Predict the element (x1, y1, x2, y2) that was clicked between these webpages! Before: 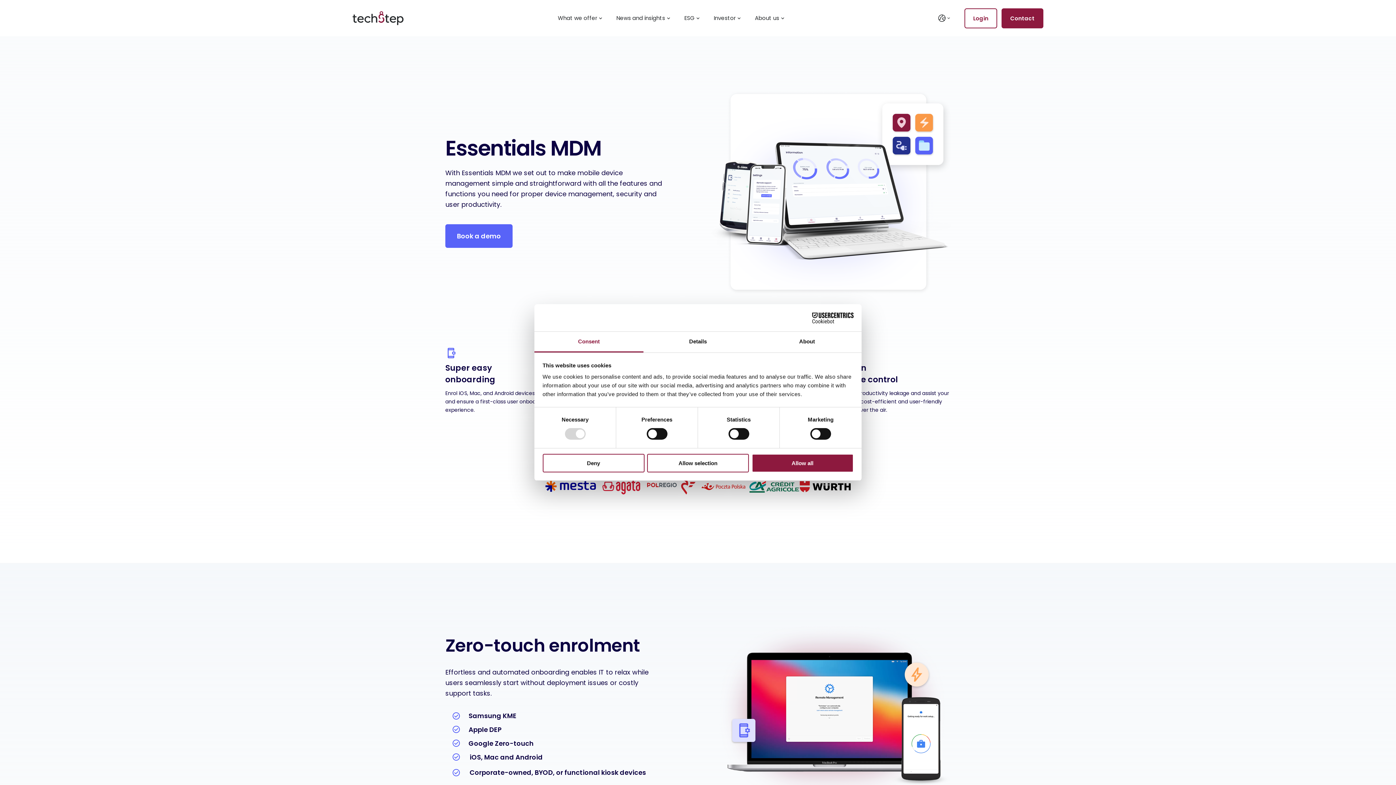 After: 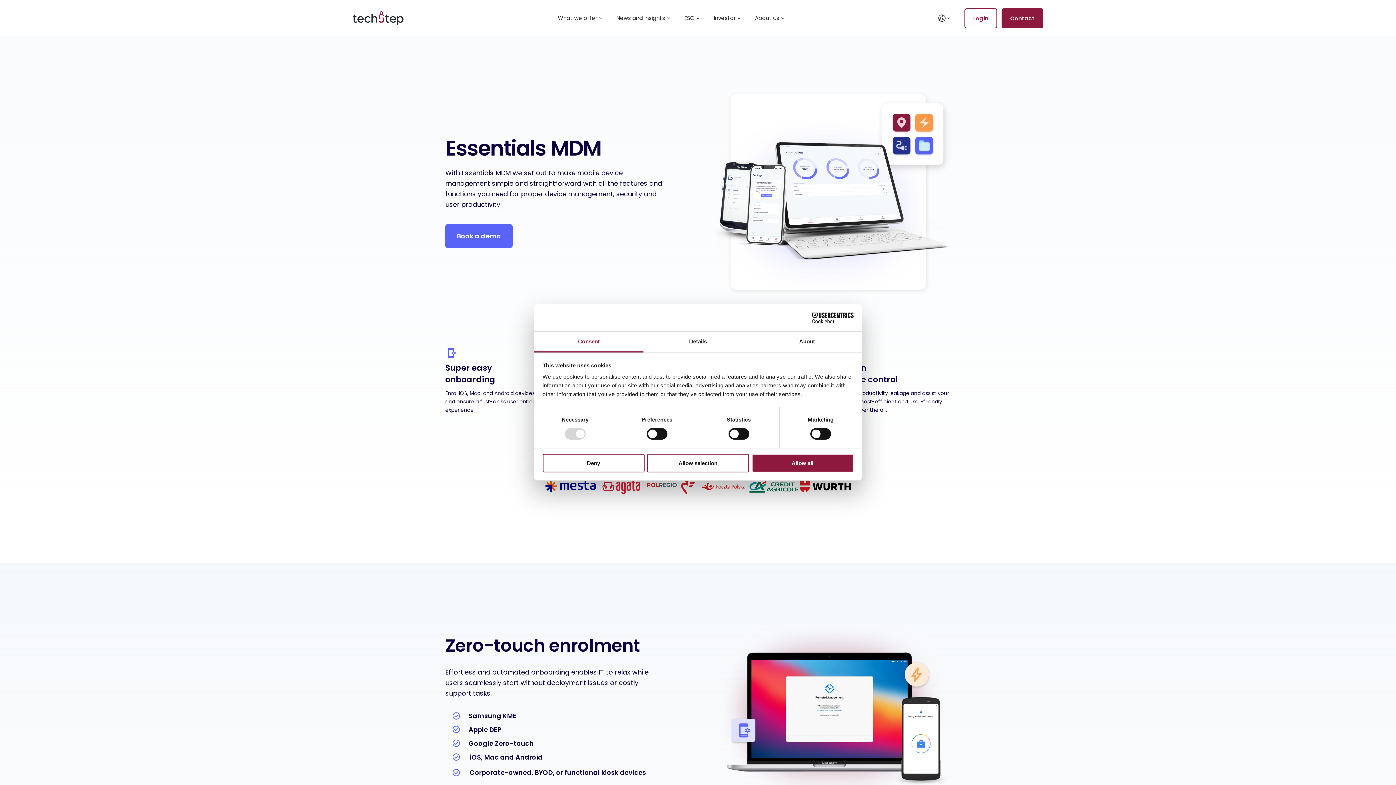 Action: label: Cookiebot - opens in a new window bbox: (790, 312, 853, 323)